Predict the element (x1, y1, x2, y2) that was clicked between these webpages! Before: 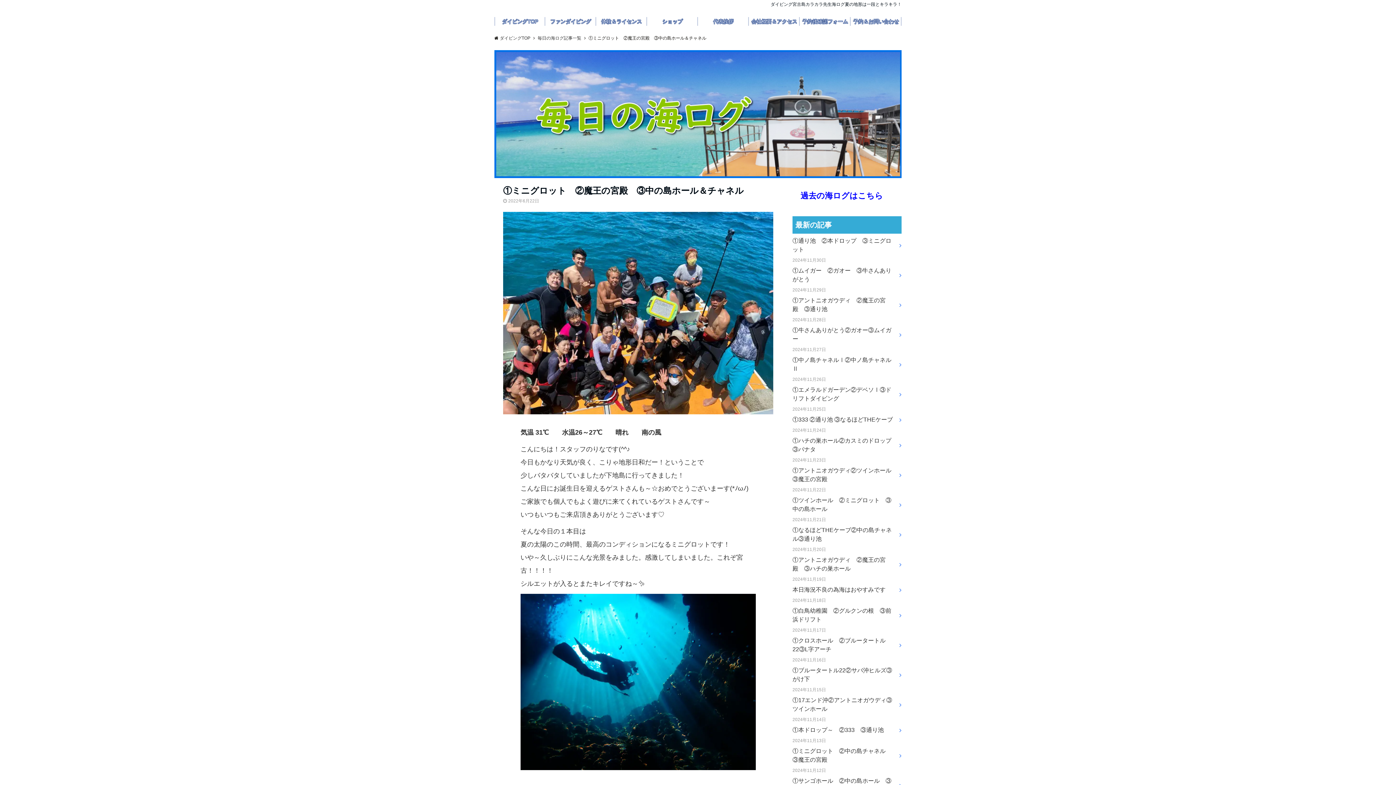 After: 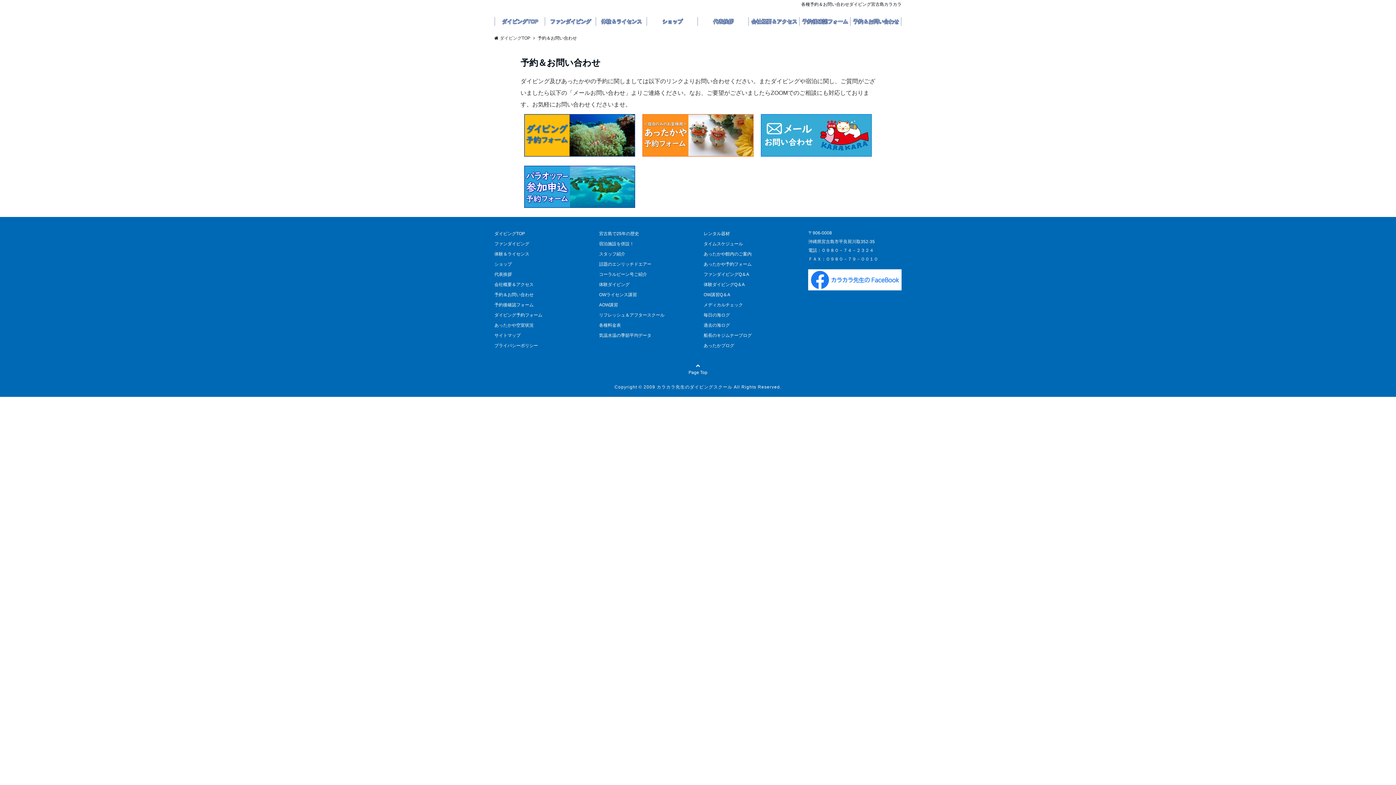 Action: bbox: (850, 12, 901, 30) label: 予約＆お問い合わせ